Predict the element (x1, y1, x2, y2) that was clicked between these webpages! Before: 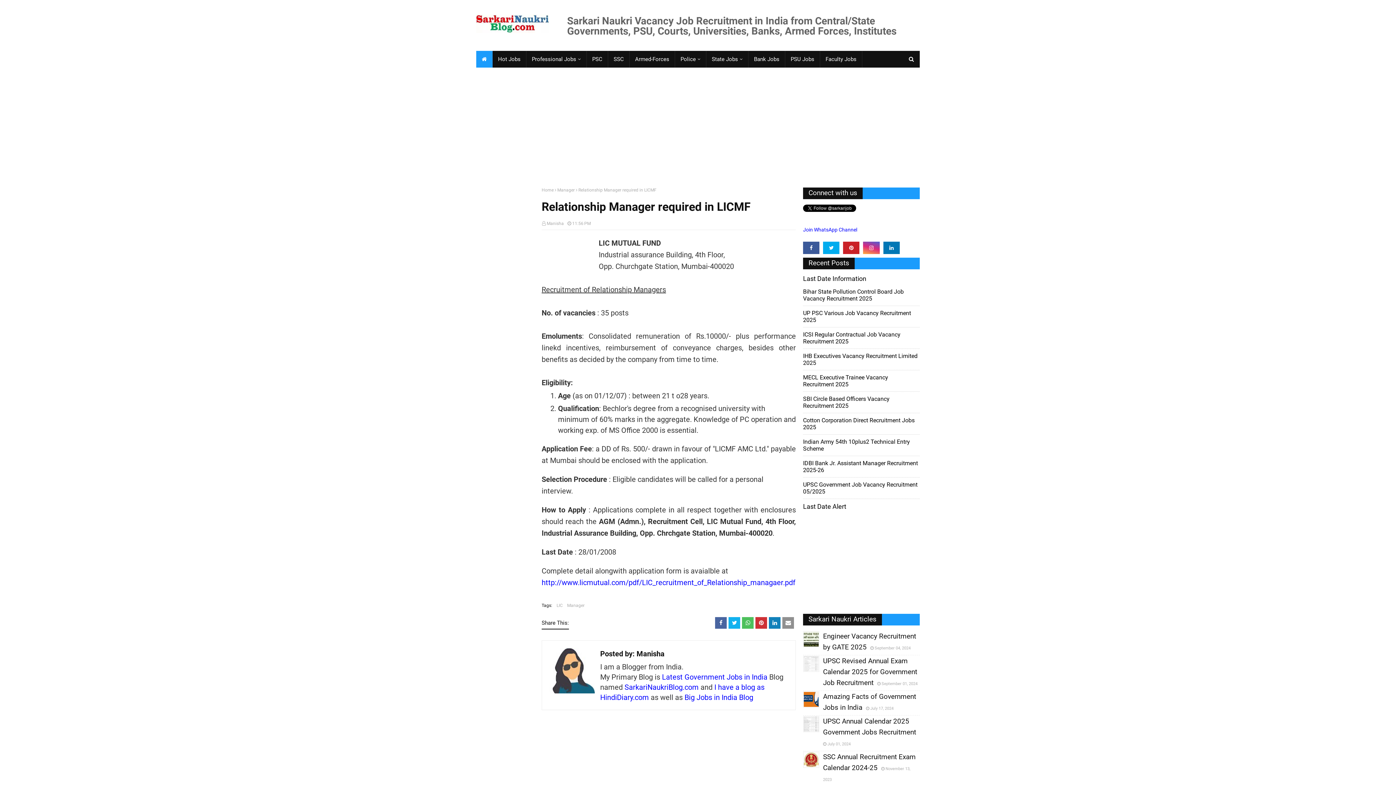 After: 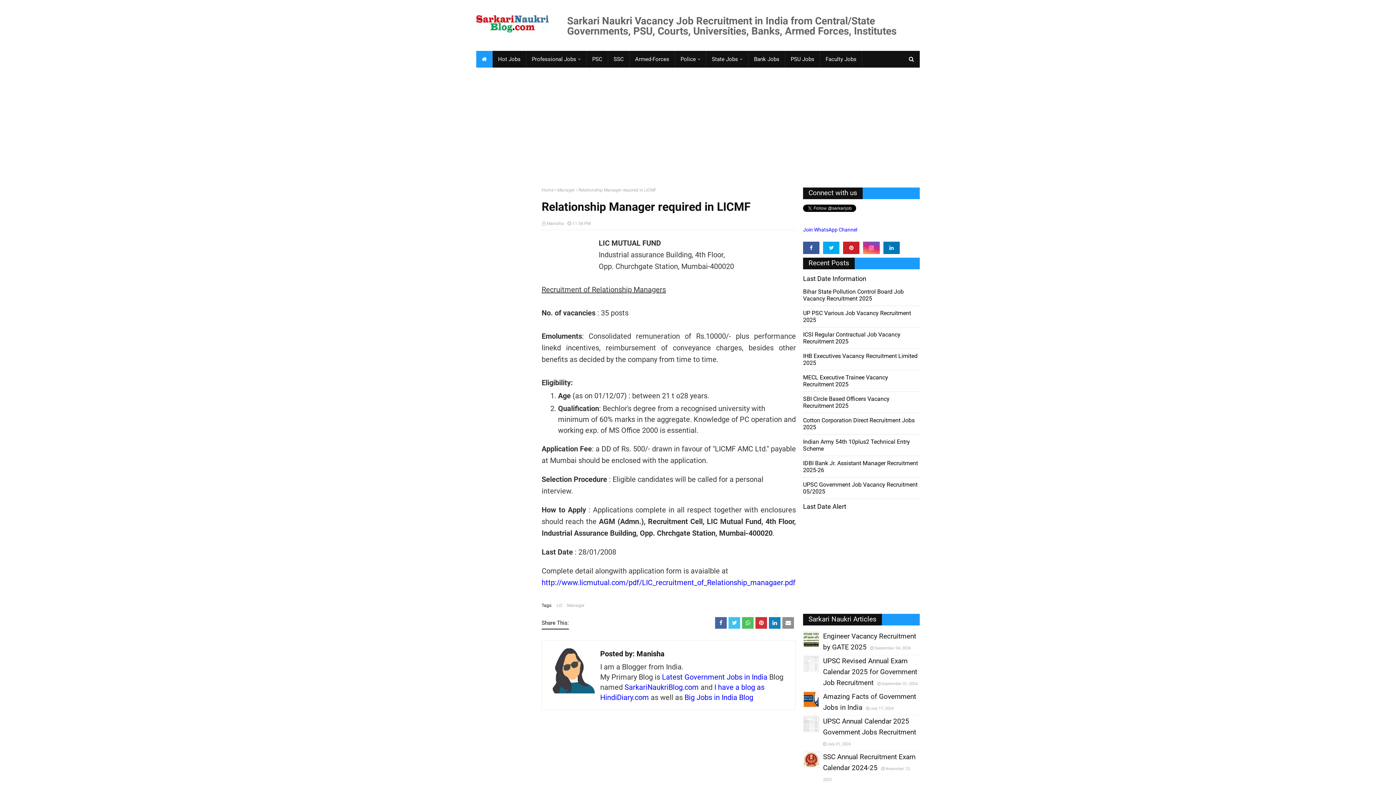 Action: bbox: (728, 617, 740, 629)